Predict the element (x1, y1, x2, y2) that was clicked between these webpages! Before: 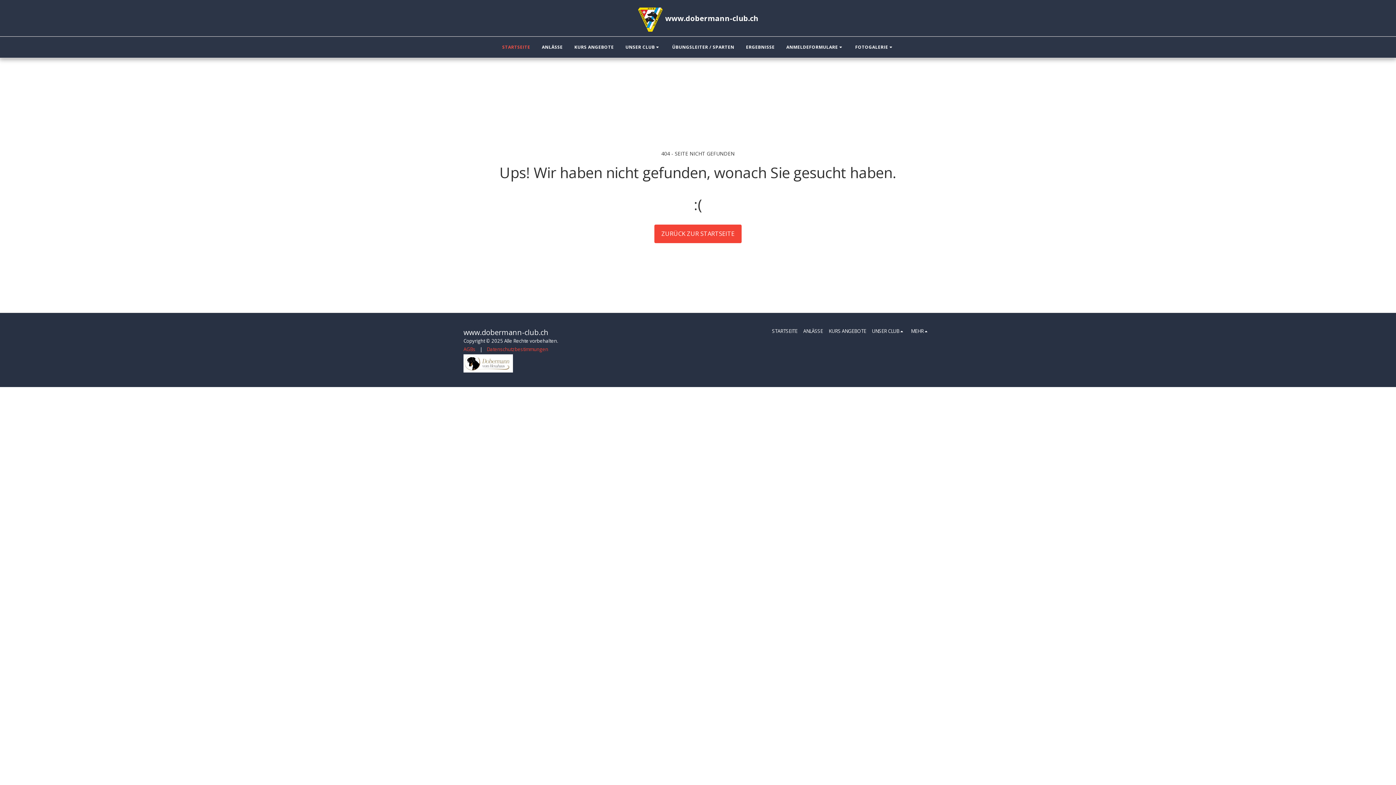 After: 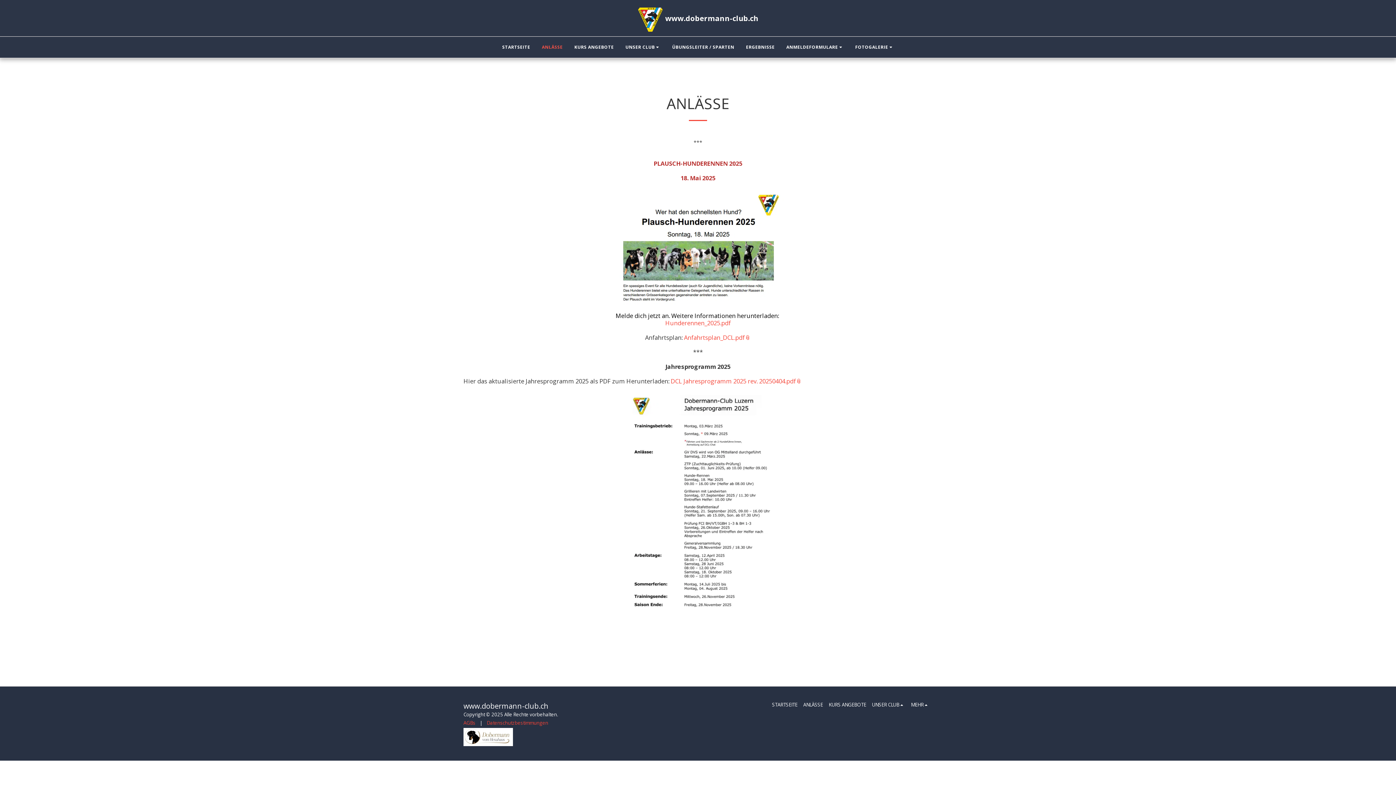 Action: bbox: (803, 327, 823, 334) label: ANLÄSSE